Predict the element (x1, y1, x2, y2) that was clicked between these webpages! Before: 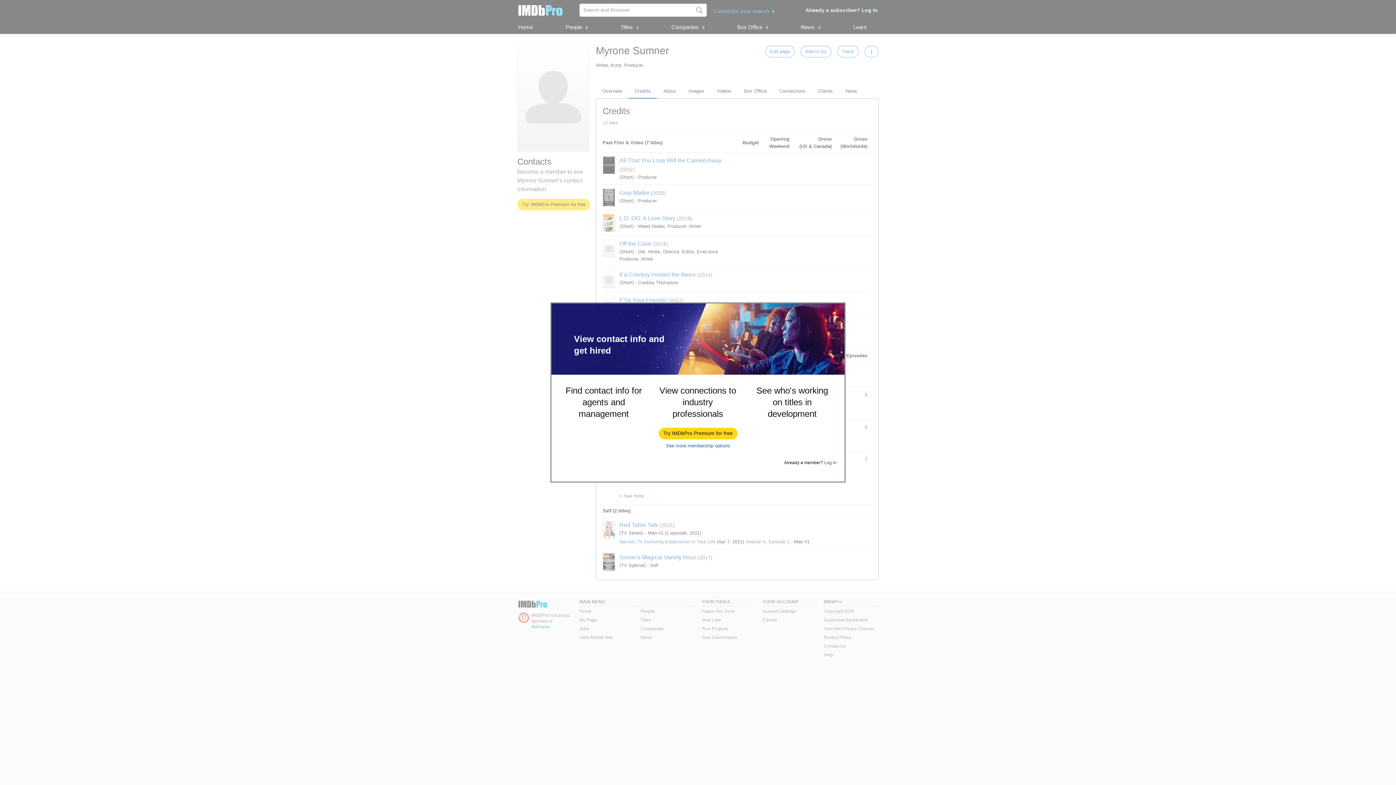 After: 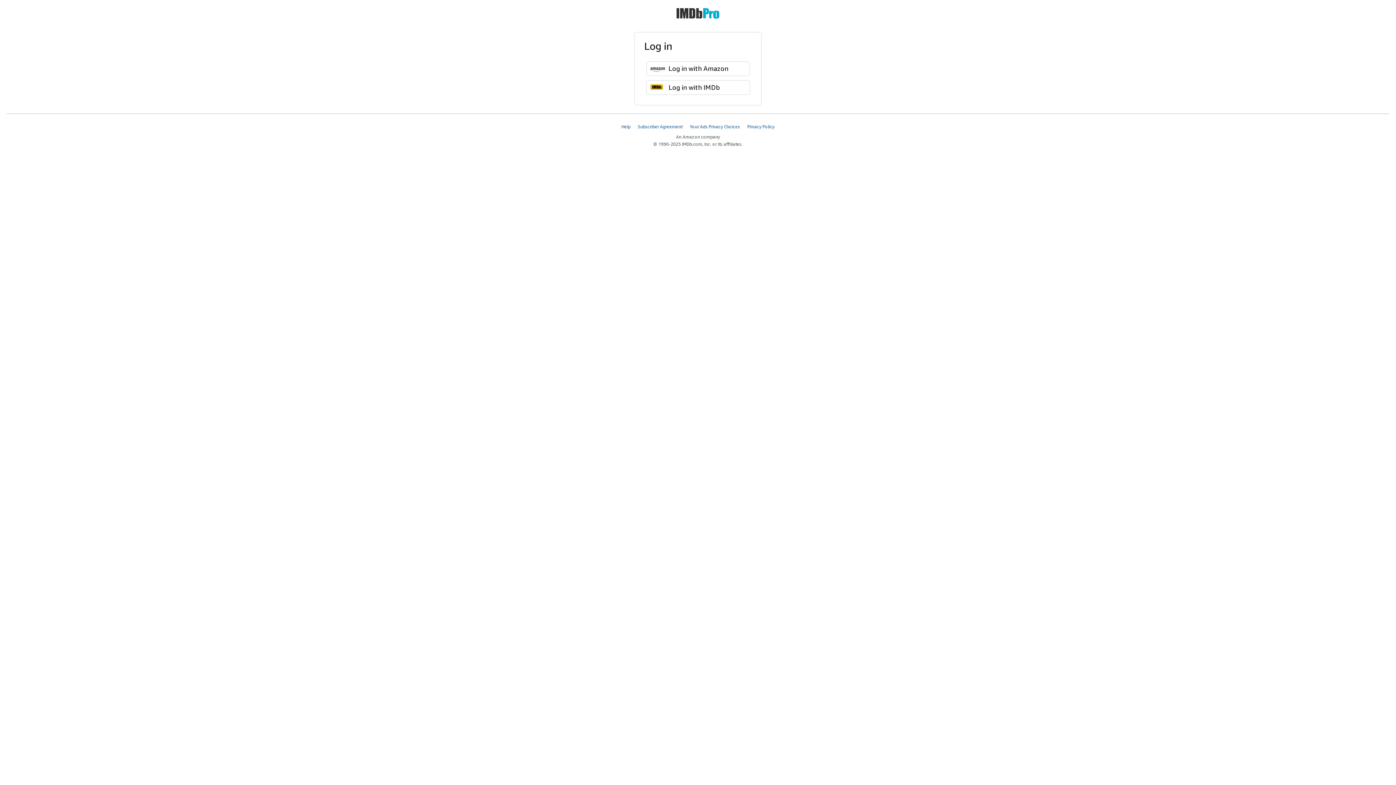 Action: label: Log In bbox: (824, 460, 836, 465)